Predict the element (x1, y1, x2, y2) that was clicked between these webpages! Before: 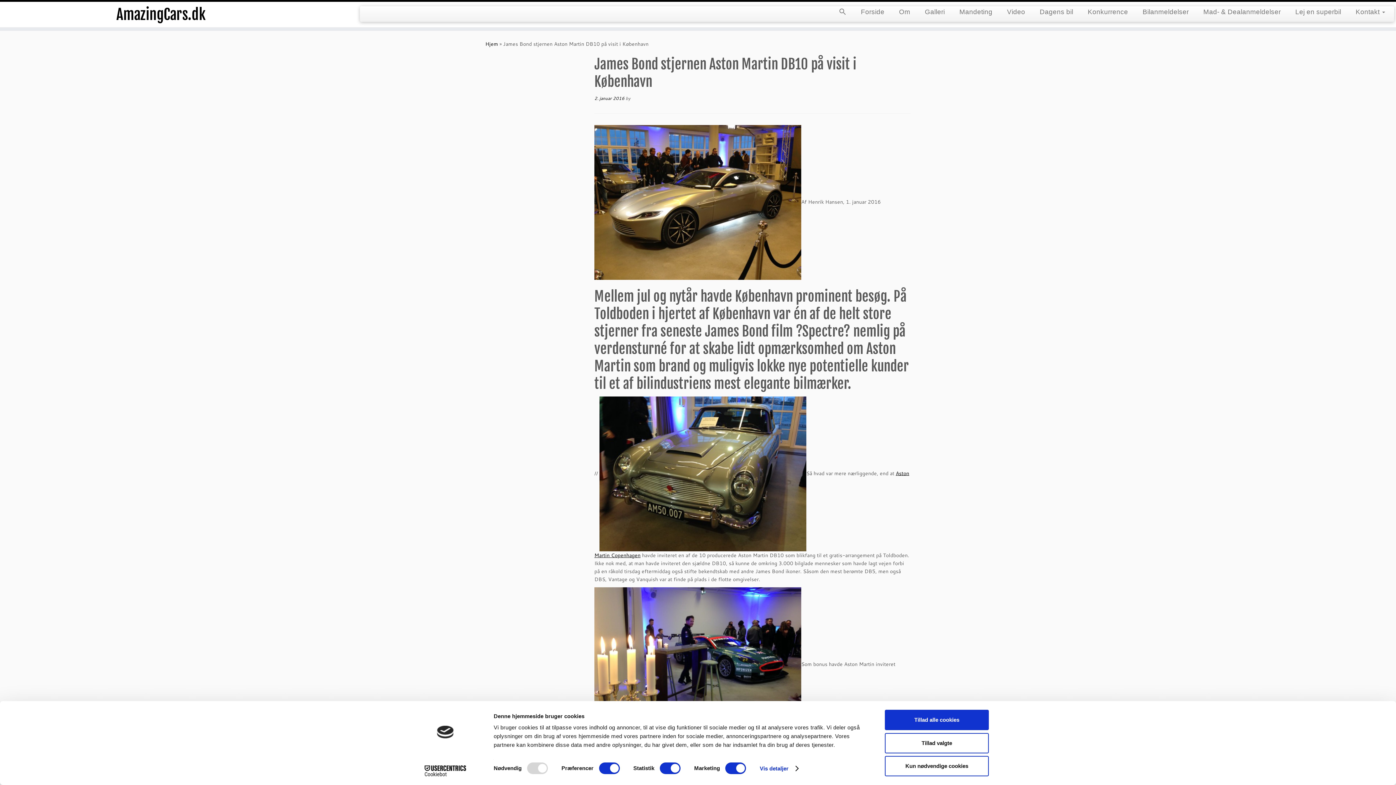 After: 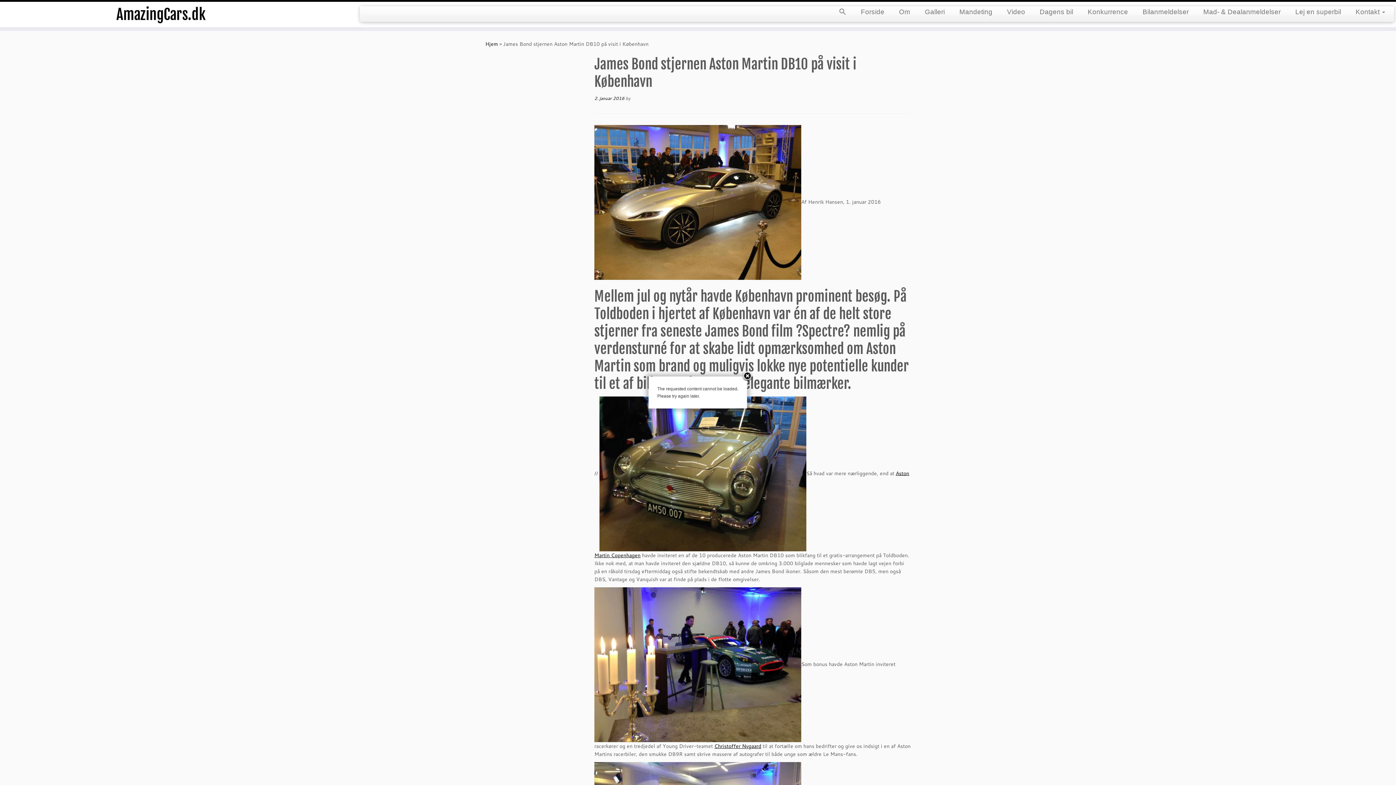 Action: bbox: (599, 476, 806, 483)